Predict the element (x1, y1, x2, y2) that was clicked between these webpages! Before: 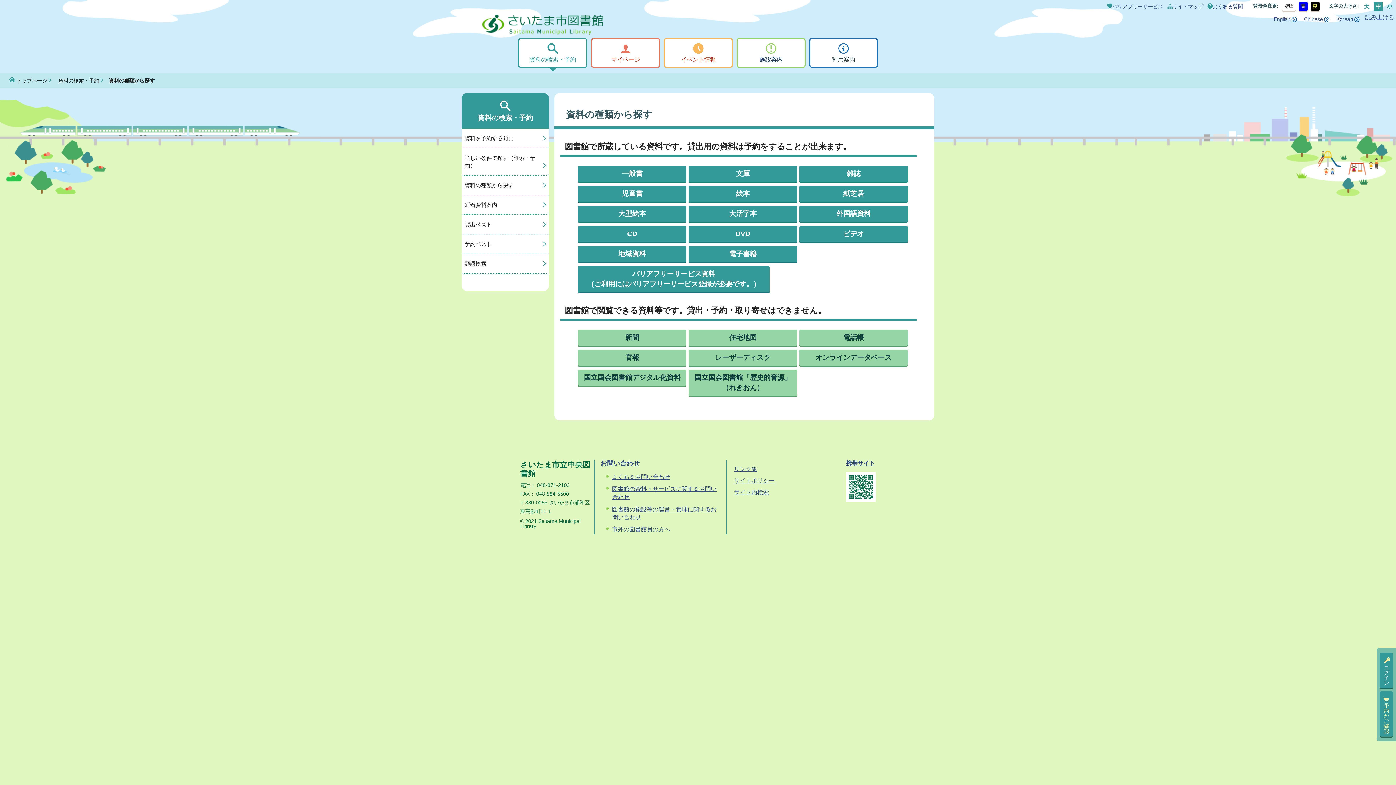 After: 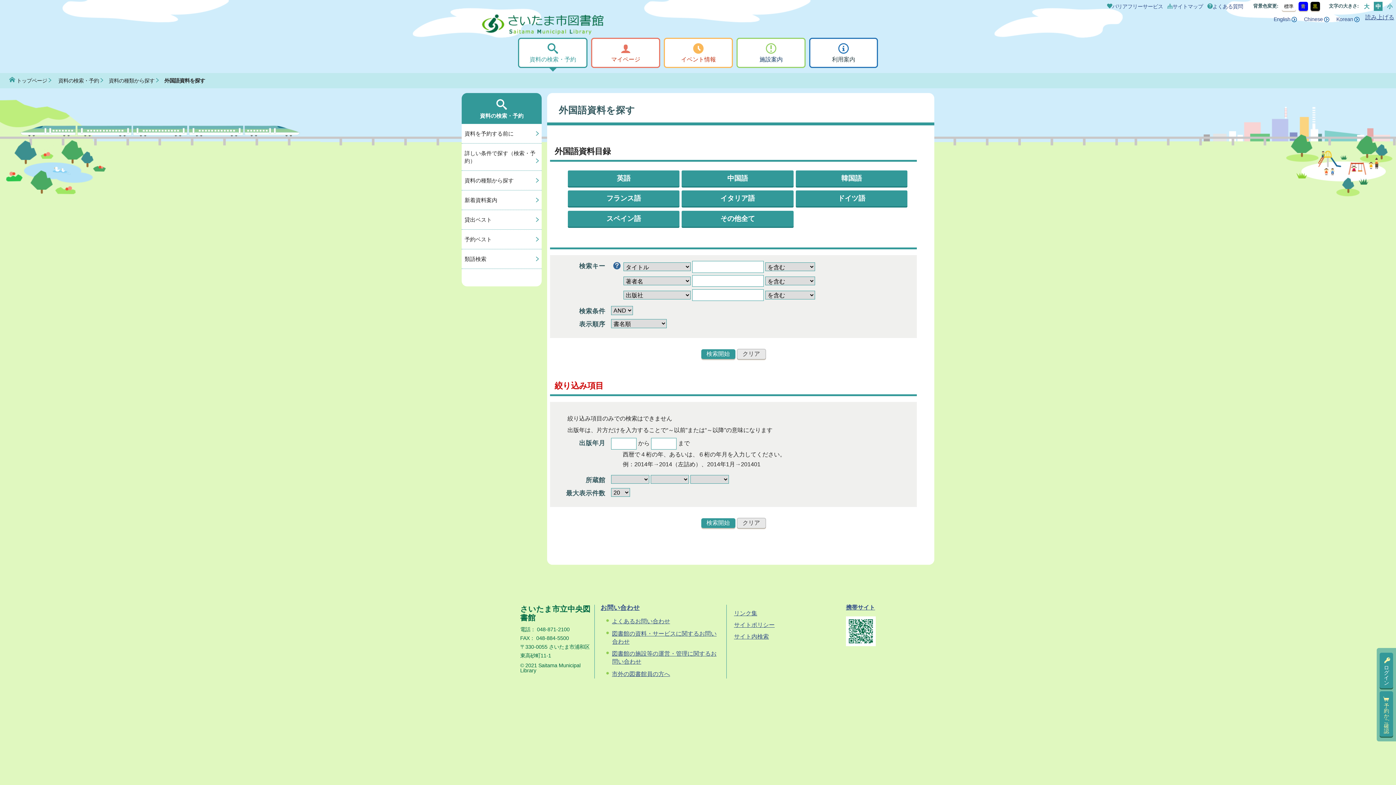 Action: label: 外国語資料 bbox: (799, 205, 908, 221)